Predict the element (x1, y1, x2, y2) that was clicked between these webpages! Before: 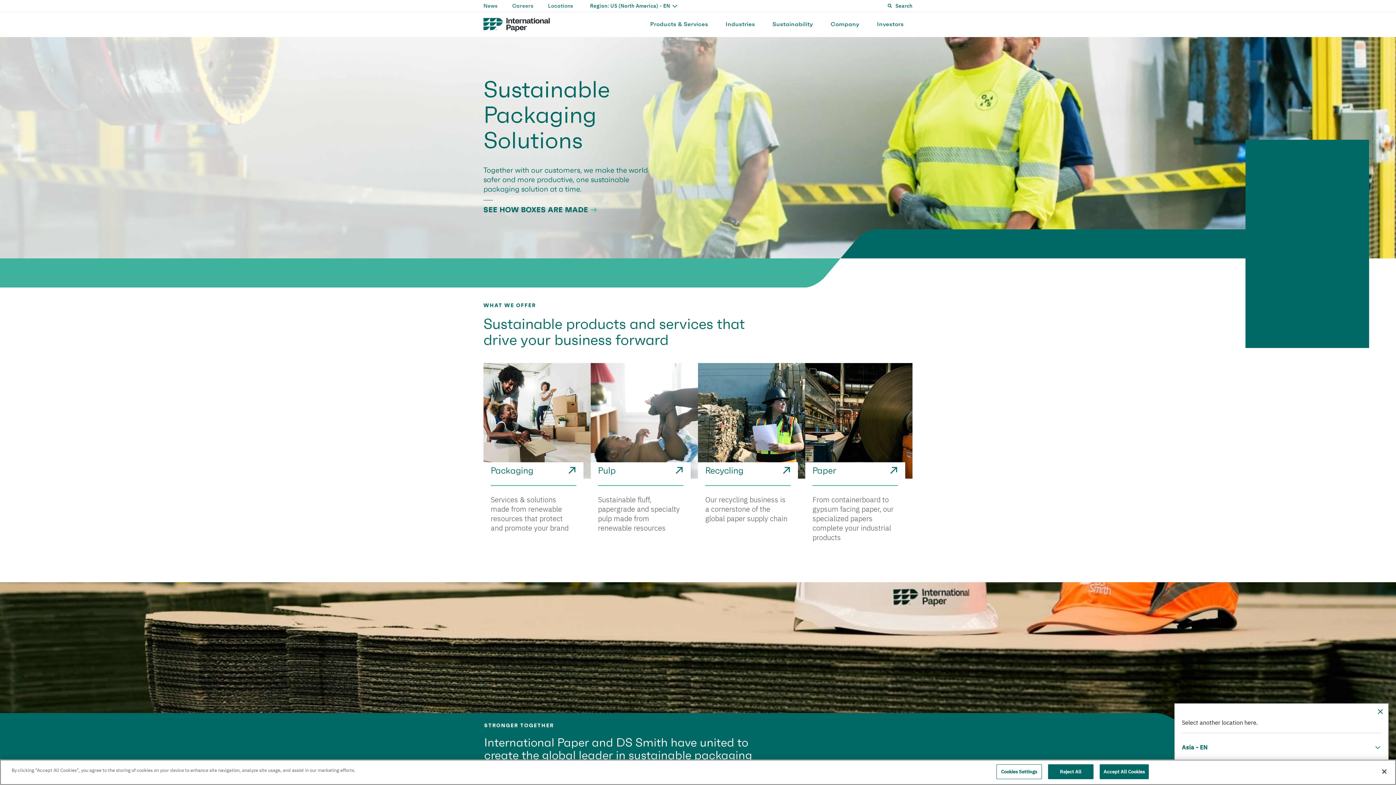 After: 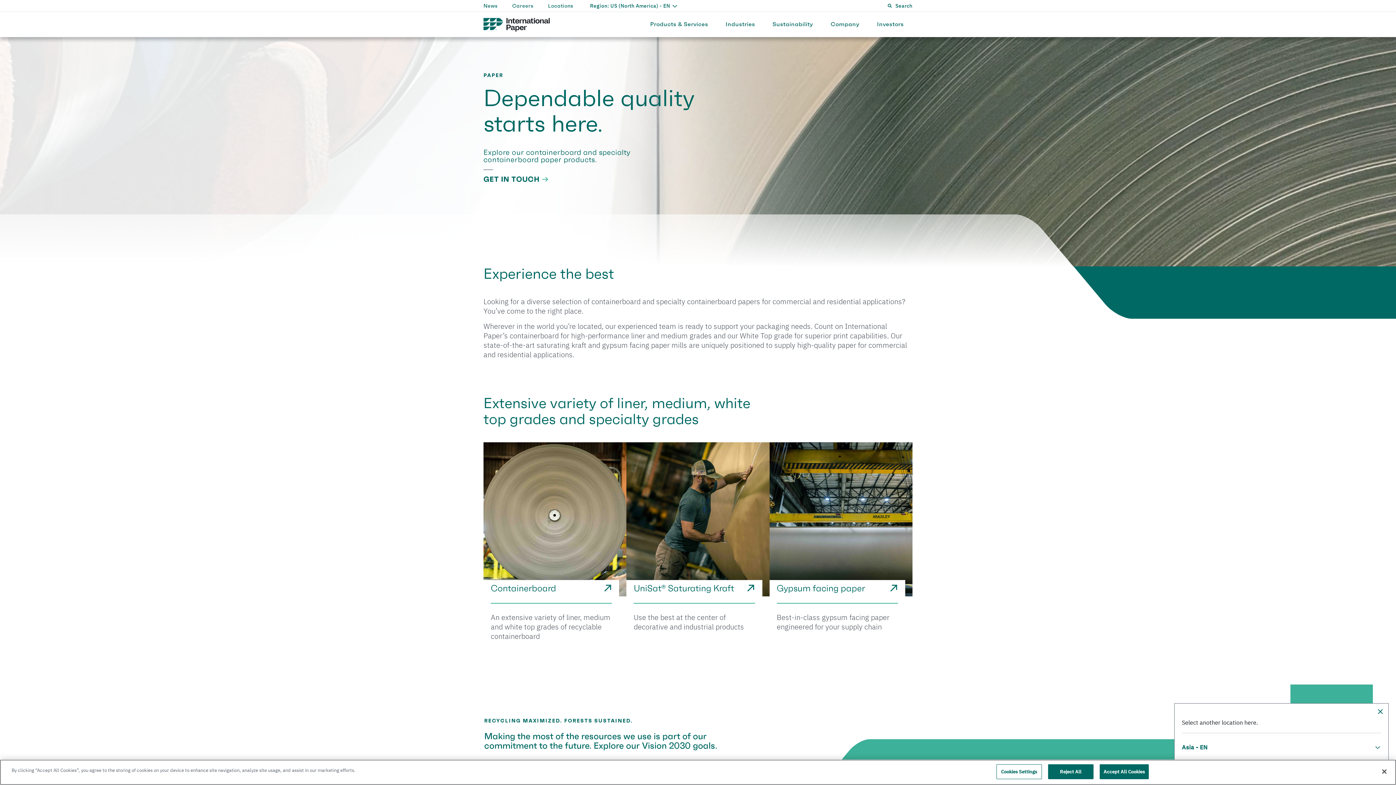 Action: bbox: (805, 363, 912, 546) label: Paper

From containerboard to gypsum facing paper, our specialized papers complete your industrial products